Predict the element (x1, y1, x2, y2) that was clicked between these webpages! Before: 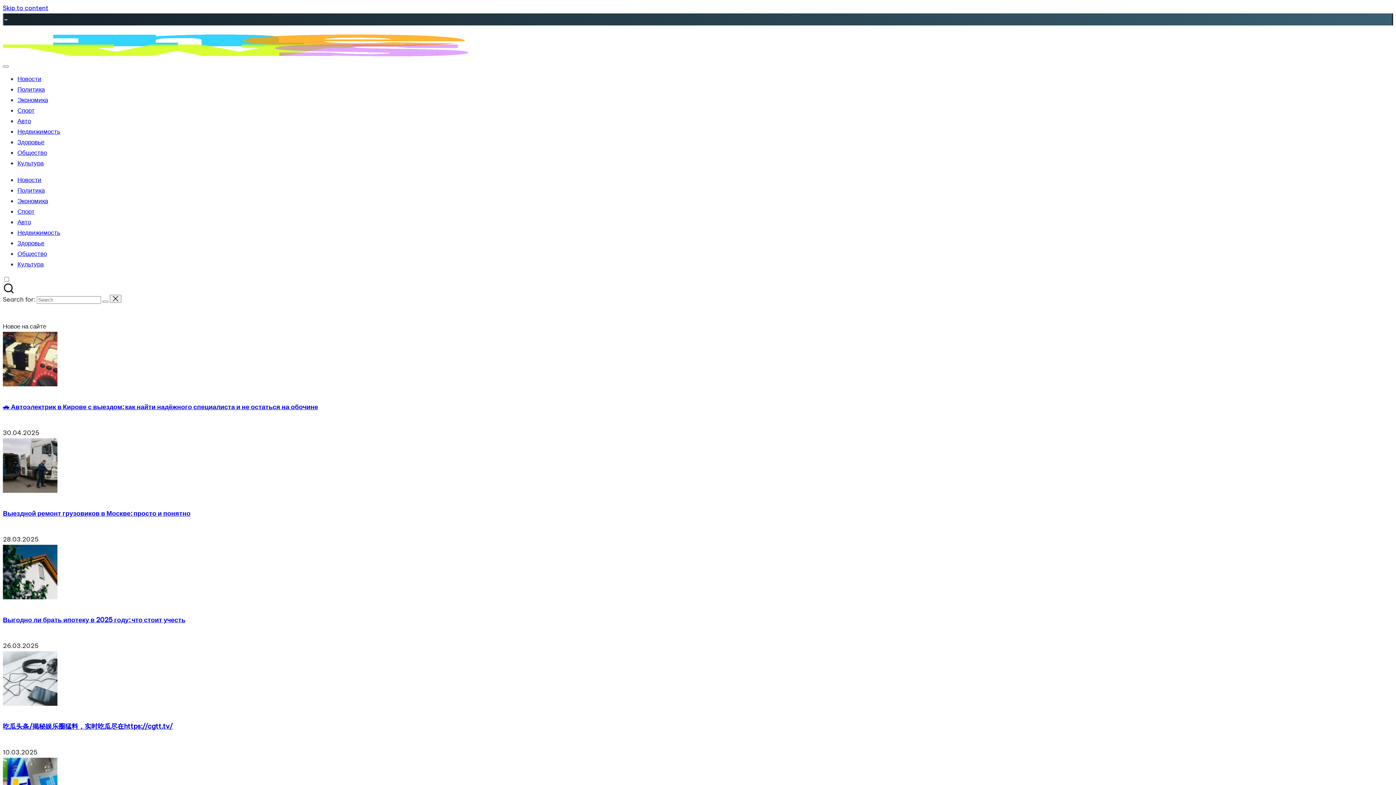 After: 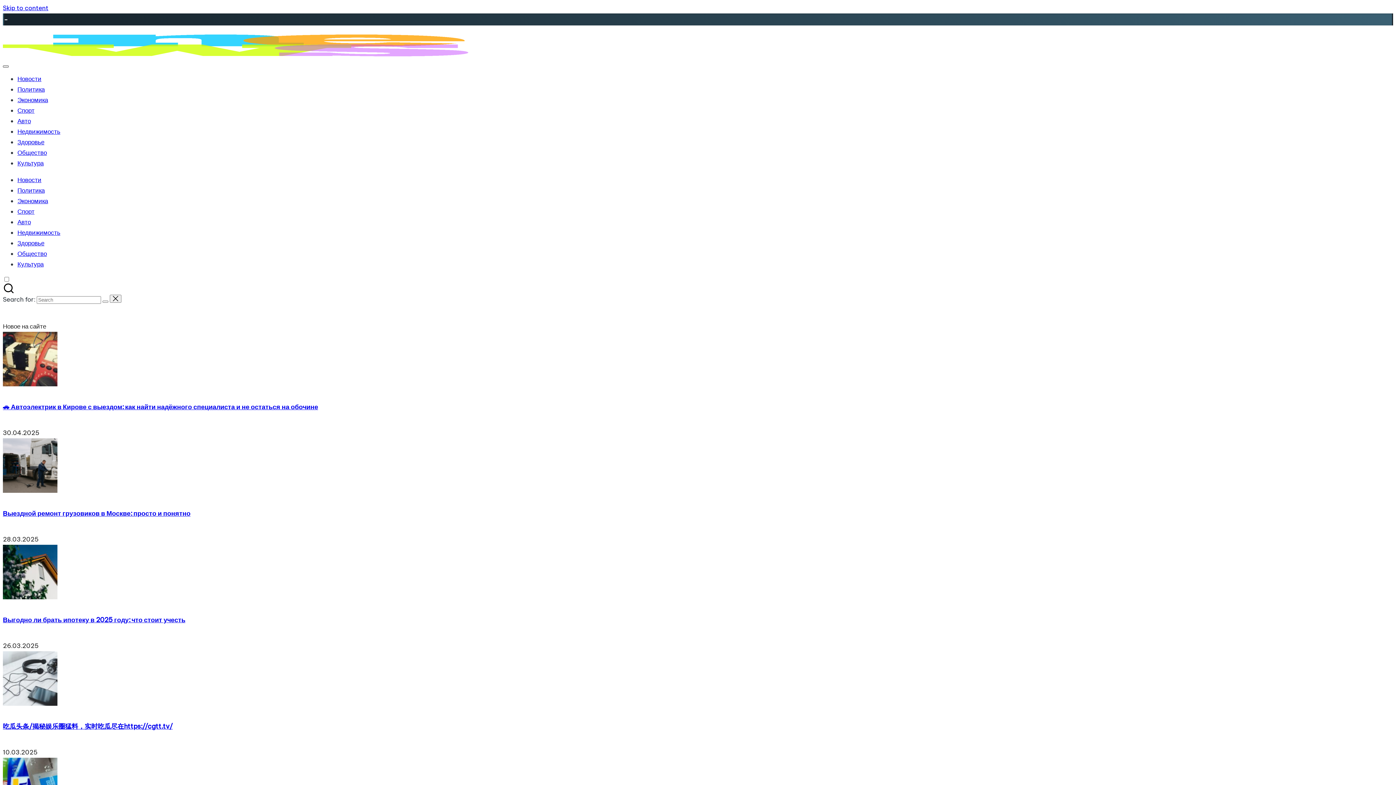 Action: label: Menu bbox: (2, 65, 8, 67)